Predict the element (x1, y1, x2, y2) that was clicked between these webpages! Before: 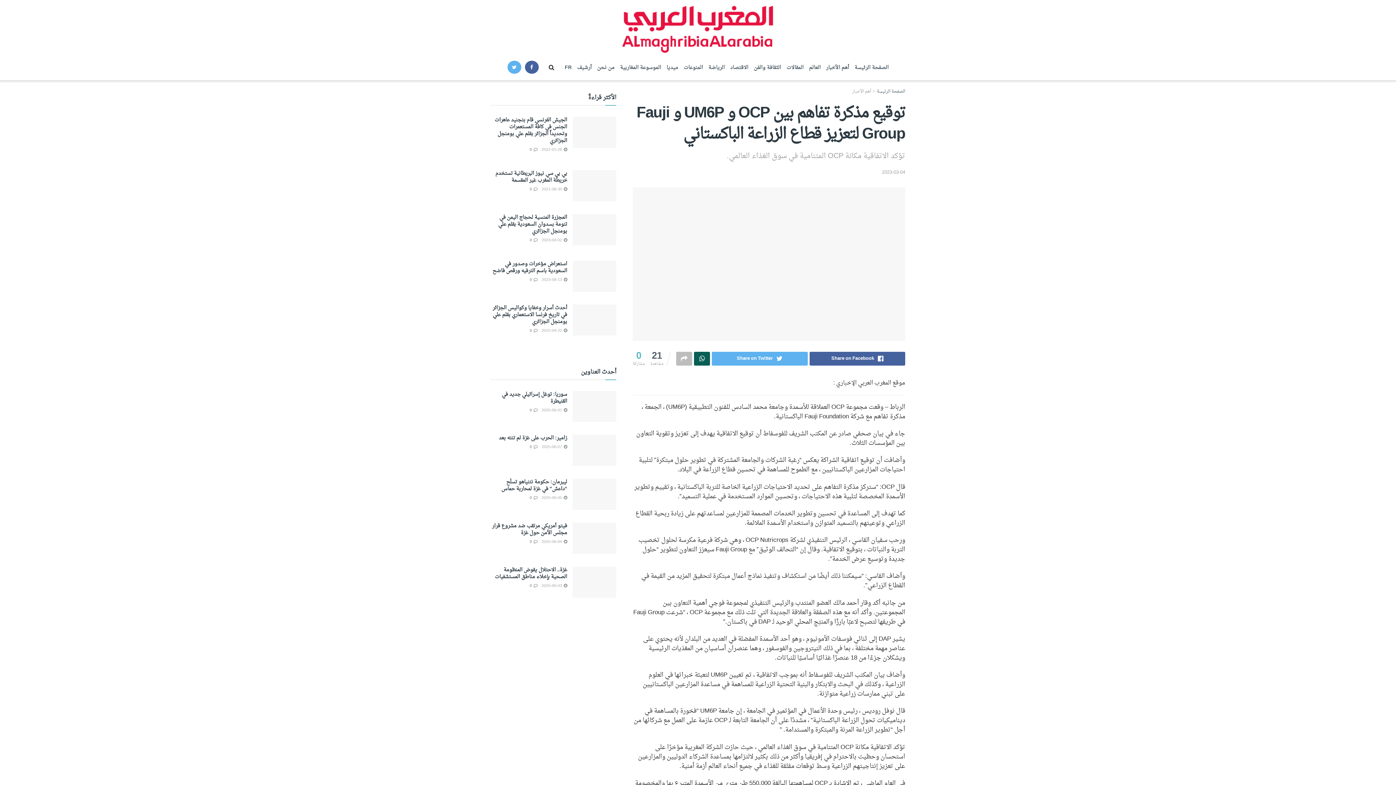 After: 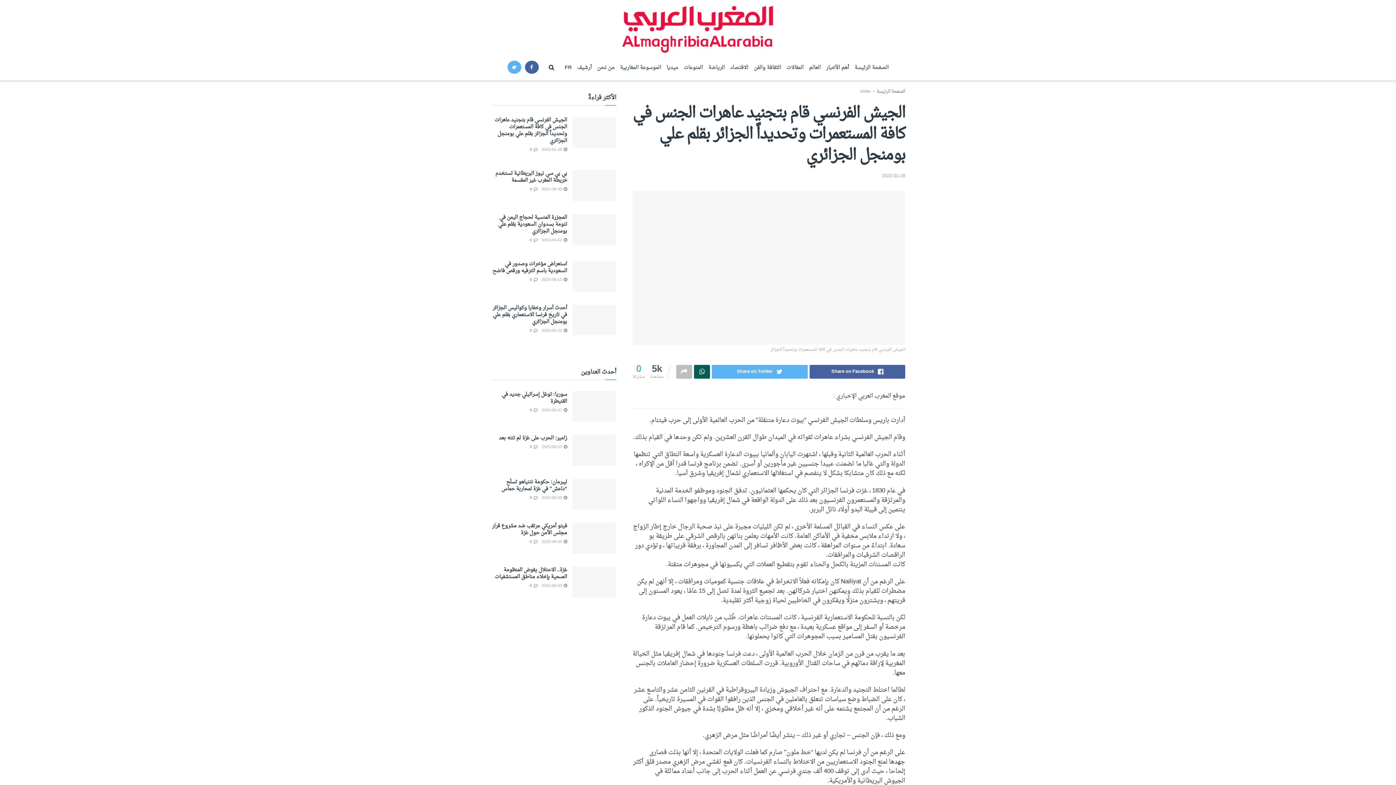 Action: bbox: (494, 115, 567, 145) label: الجيش الفرنسي قام بتجنيد عاهرات الجنس في کافة المستعمرات وتحديداً الجزائر بقلم علي بومنجل الجزائري